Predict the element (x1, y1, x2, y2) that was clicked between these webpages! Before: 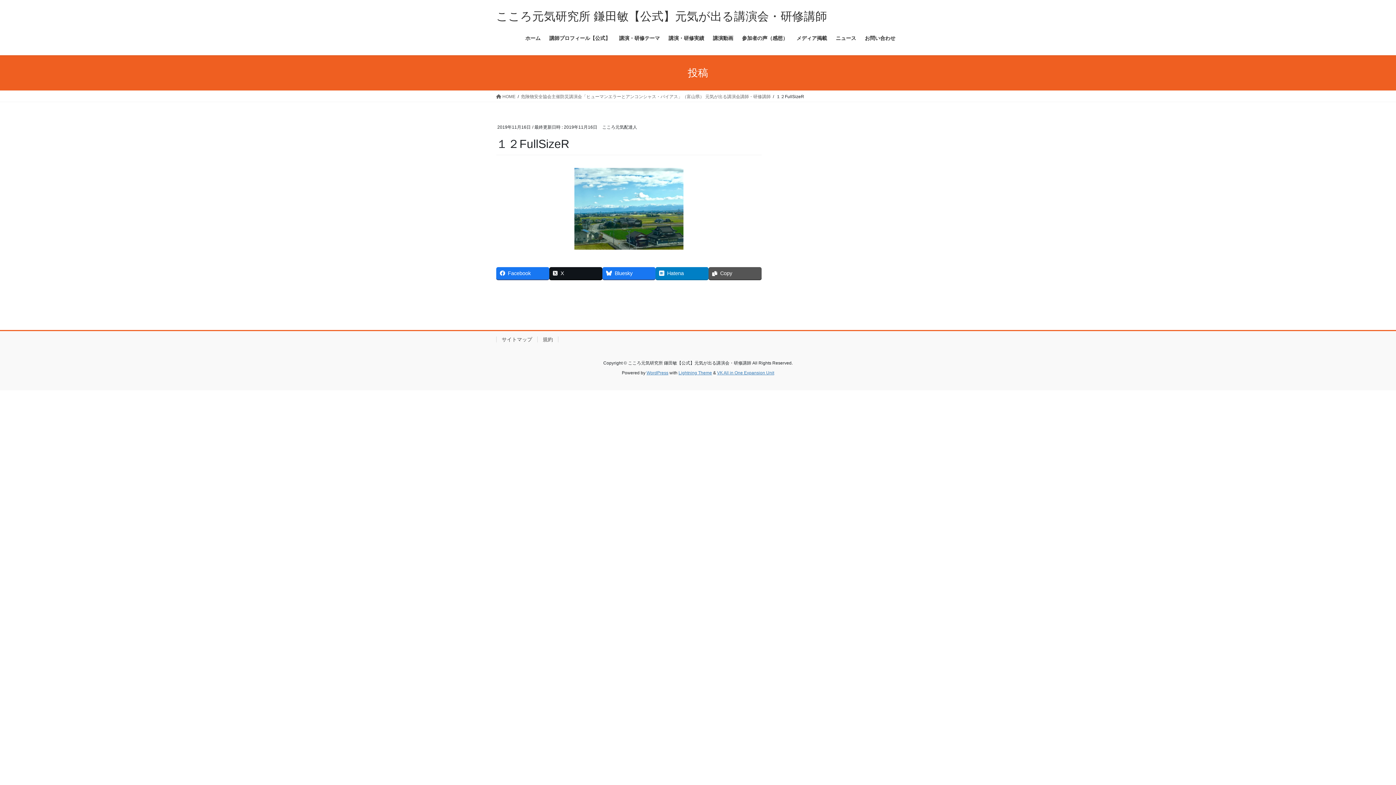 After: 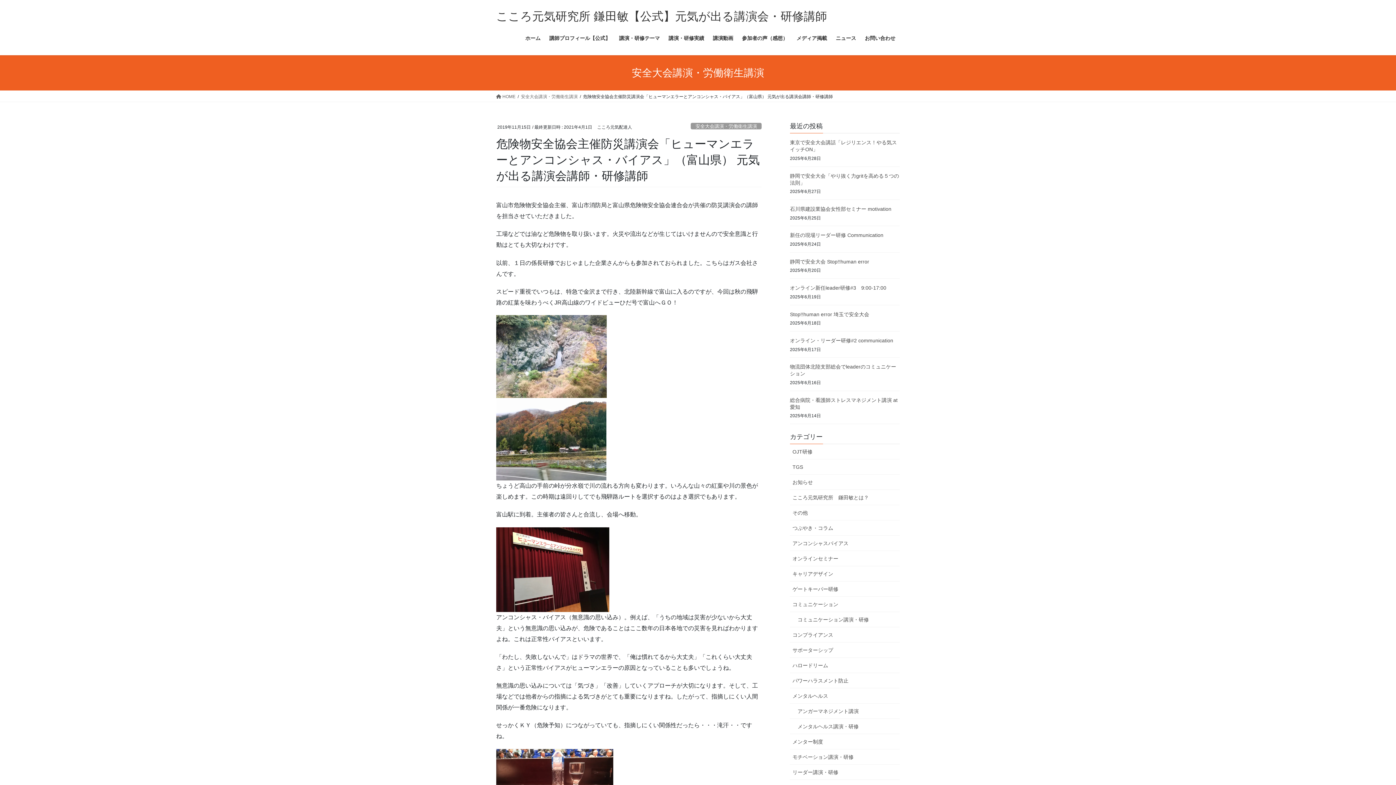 Action: label: 危険物安全協会主催防災講演会「ヒューマンエラーとアンコンシャス・バイアス」（富山県） 元気が出る講演会講師・研修講師 bbox: (521, 93, 770, 100)